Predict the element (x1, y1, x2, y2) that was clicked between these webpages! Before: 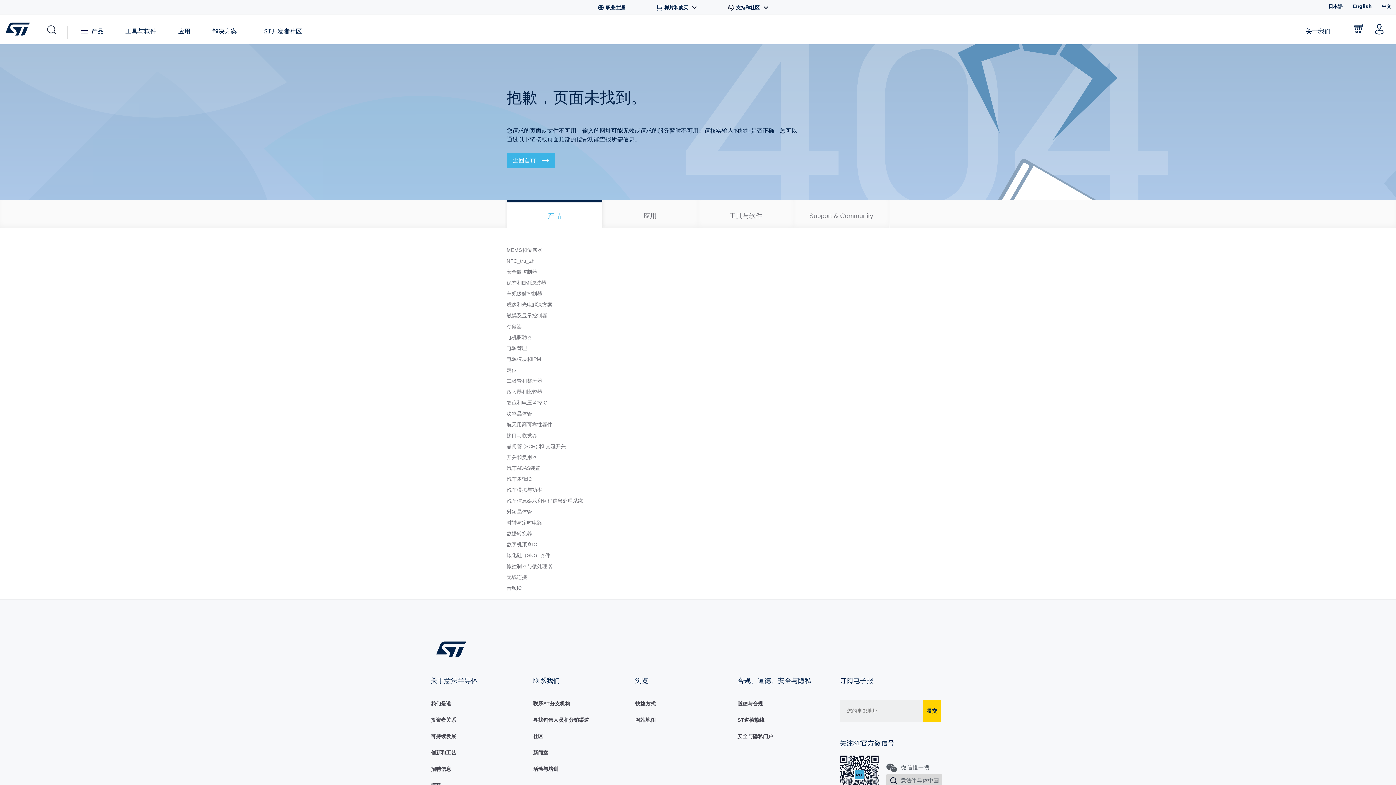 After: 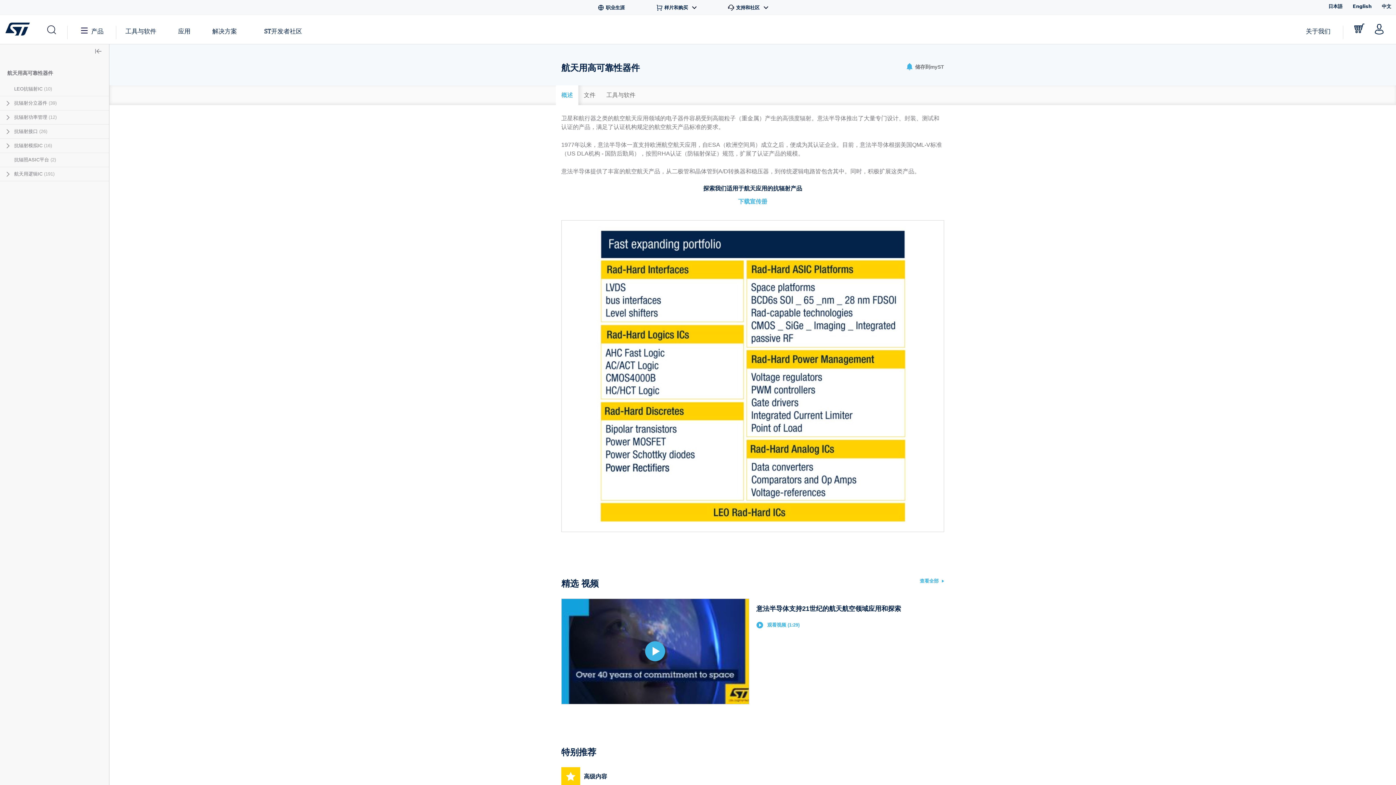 Action: bbox: (506, 421, 552, 427) label: 航天用高可靠性器件